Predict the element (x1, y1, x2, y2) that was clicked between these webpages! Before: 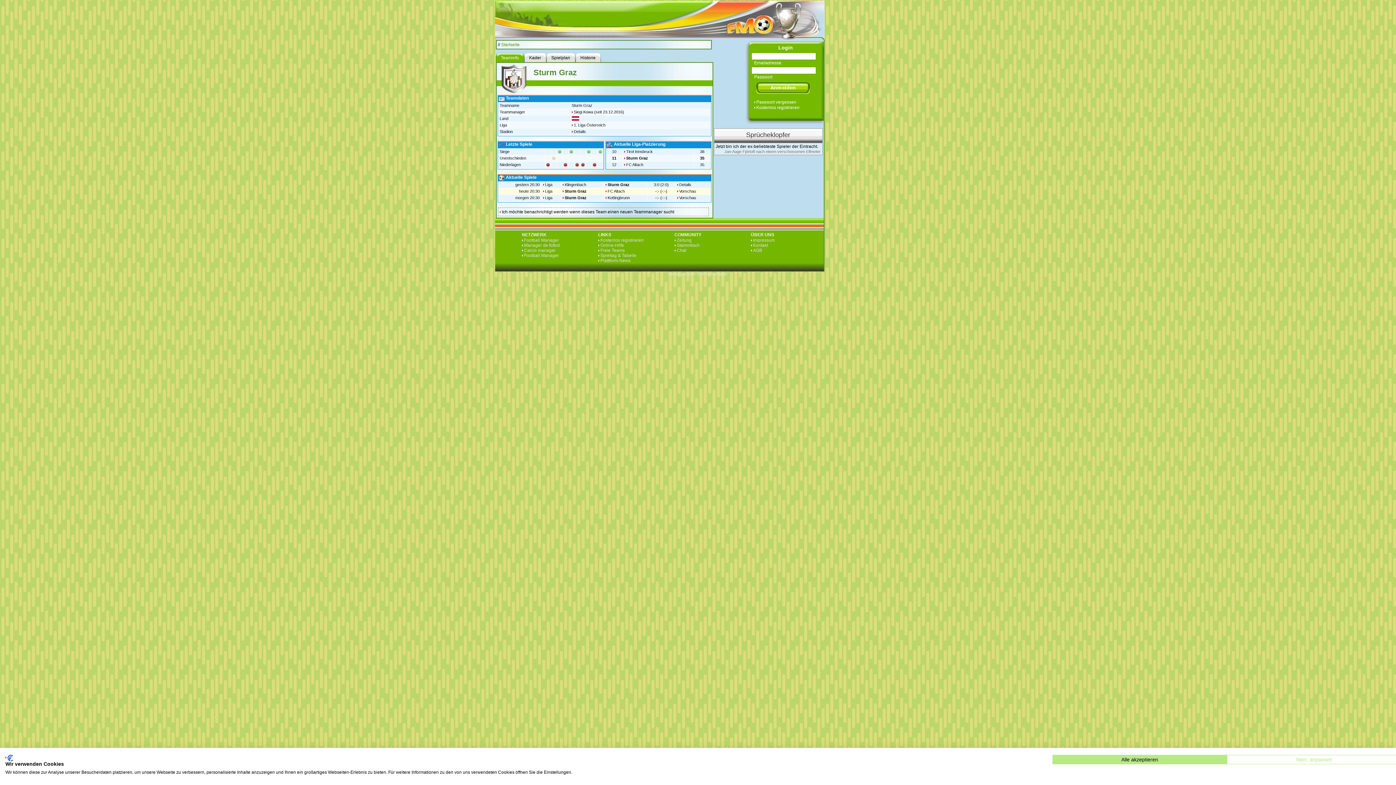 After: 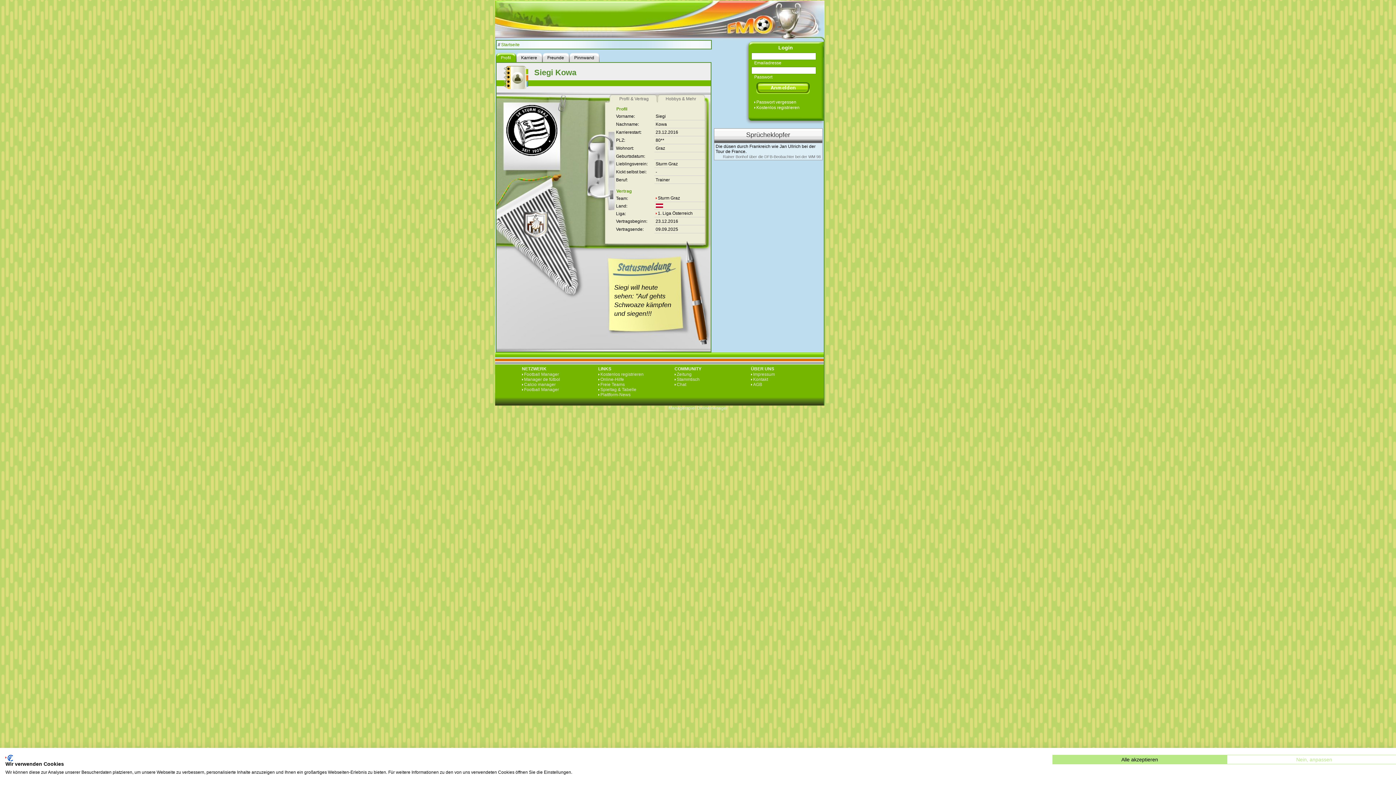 Action: bbox: (571, 109, 593, 114) label: Siegi Kowa